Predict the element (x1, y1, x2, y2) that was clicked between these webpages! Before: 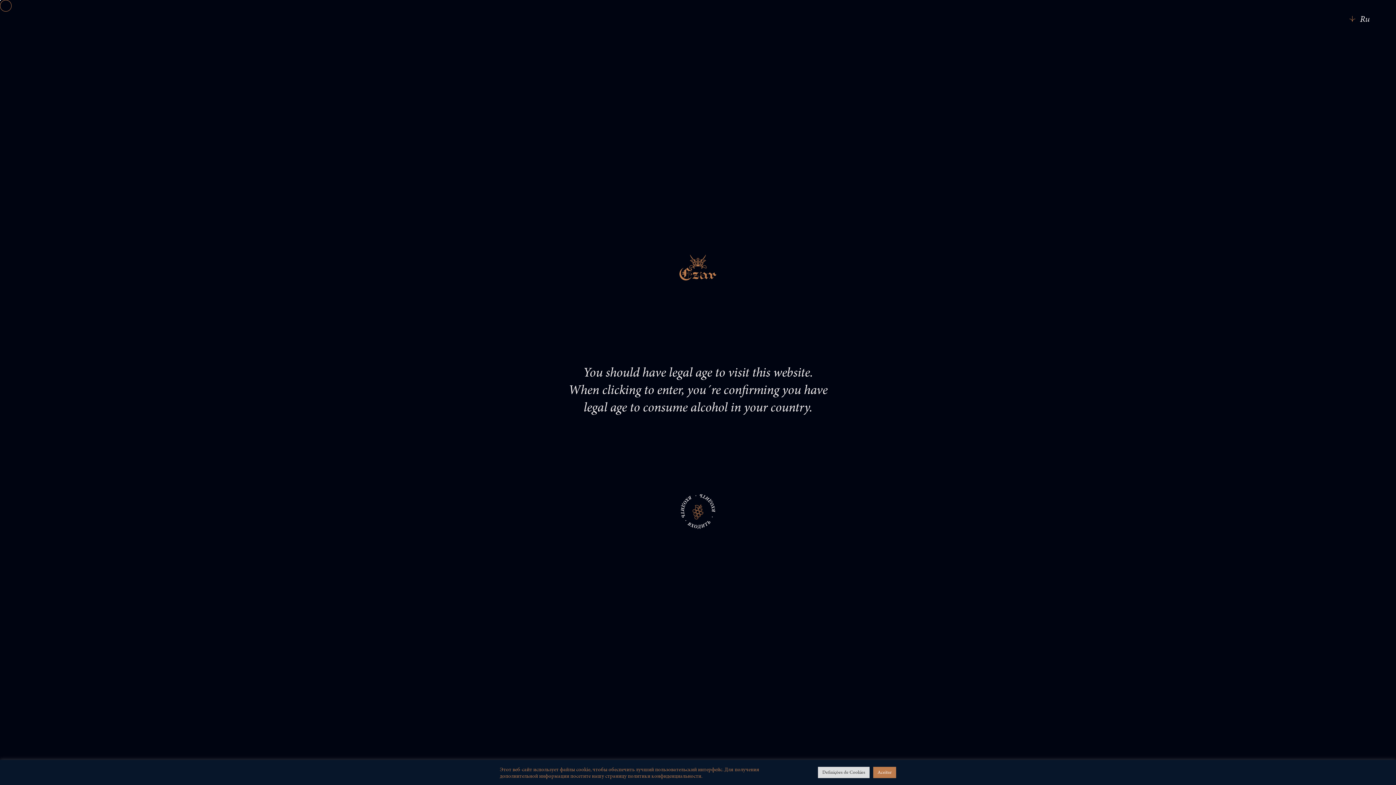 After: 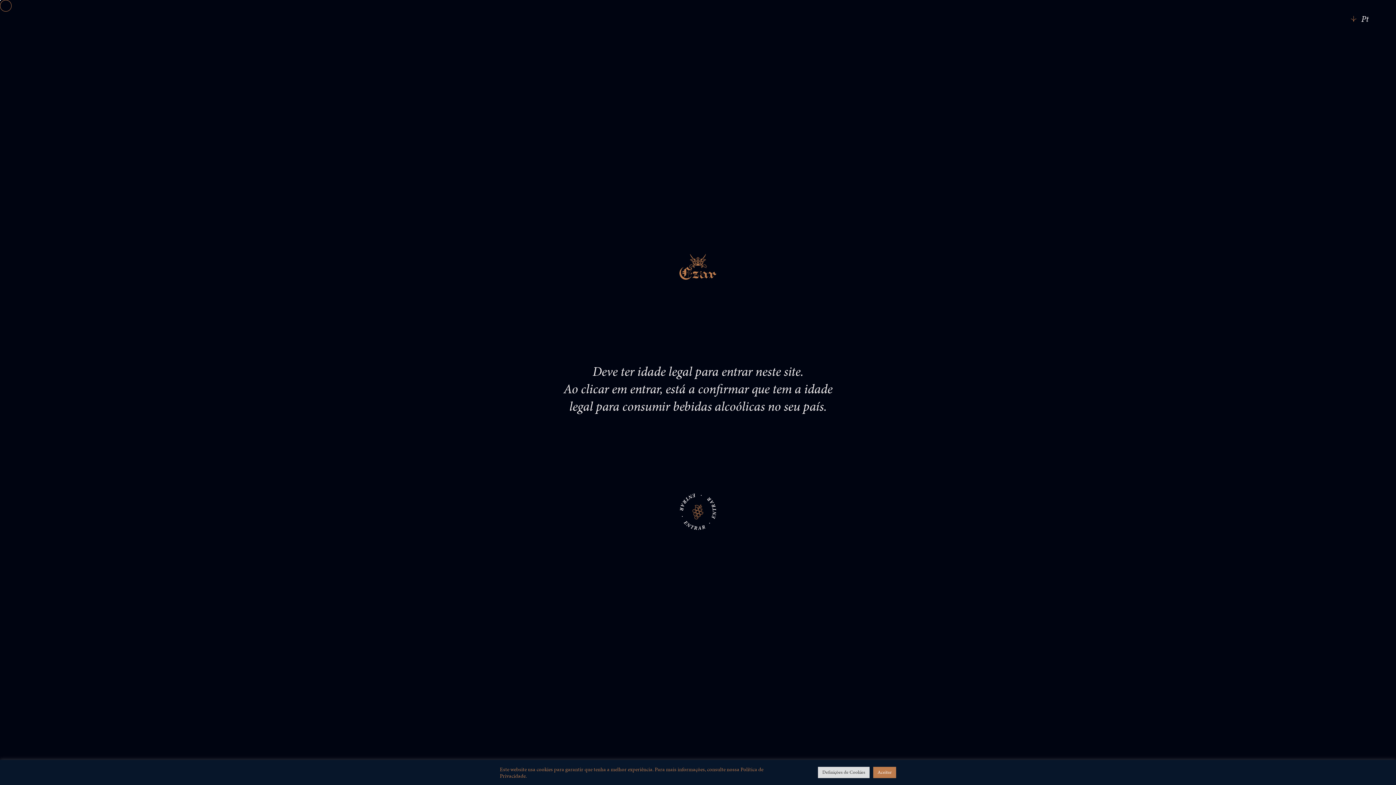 Action: bbox: (1363, 26, 1370, 38) label: Pt